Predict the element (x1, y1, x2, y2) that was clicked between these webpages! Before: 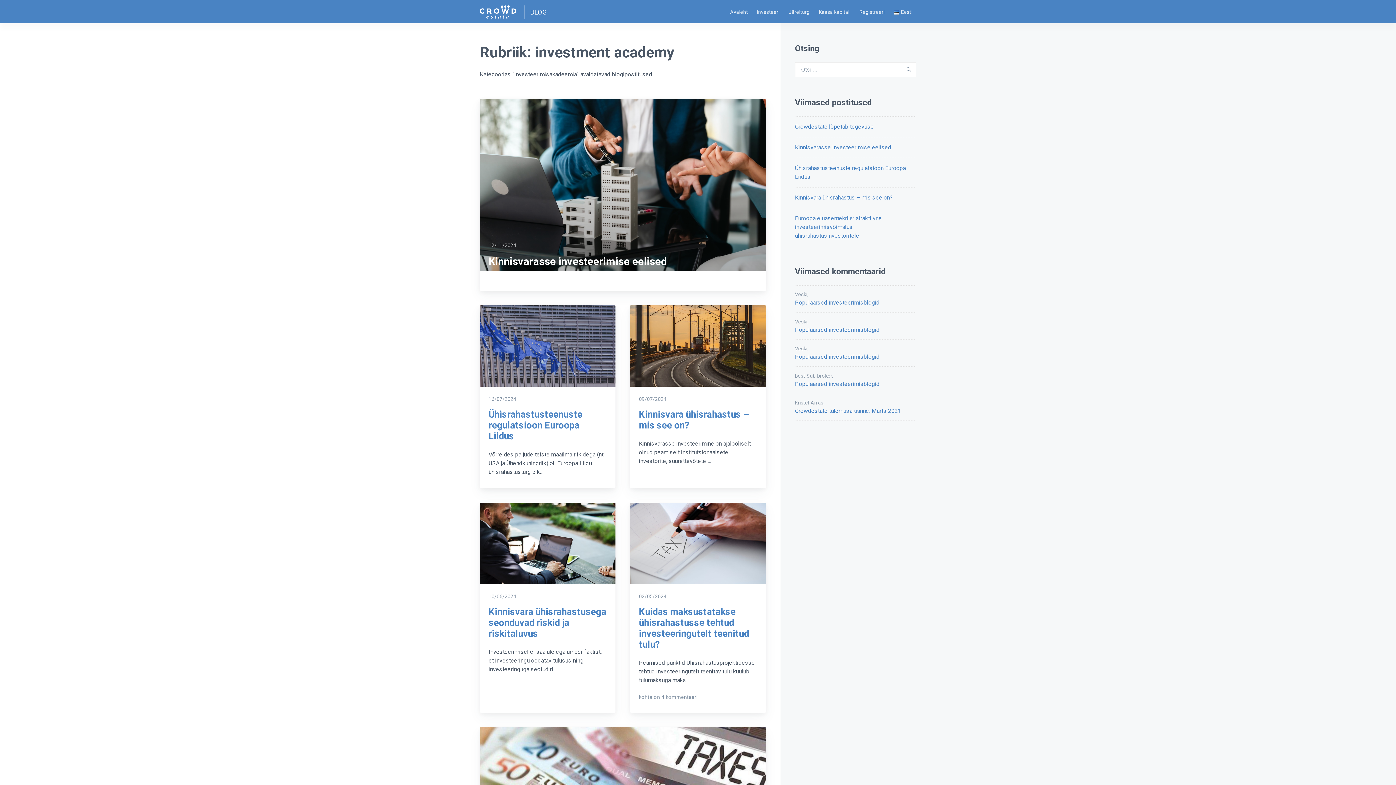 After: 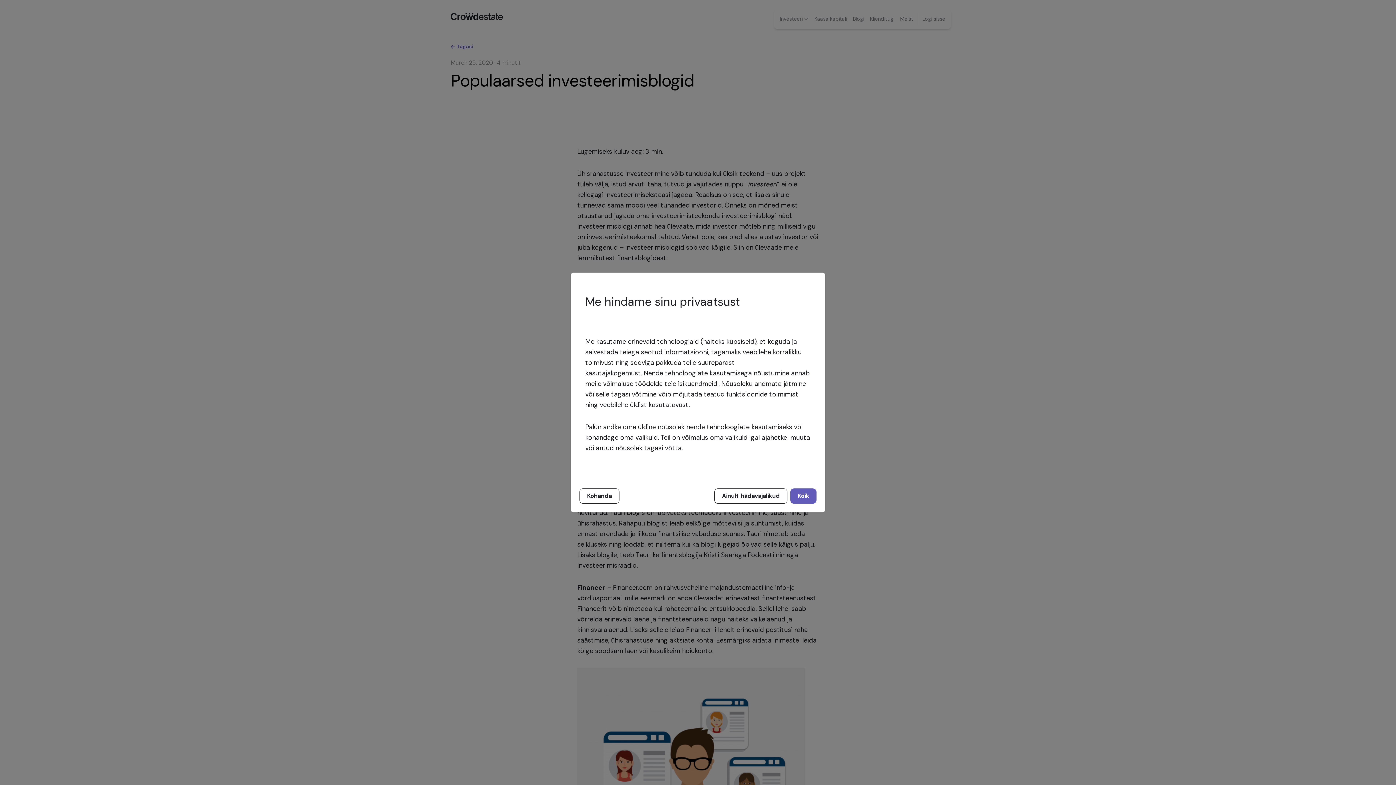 Action: label: Populaarsed investeerimisblogid bbox: (795, 325, 916, 334)